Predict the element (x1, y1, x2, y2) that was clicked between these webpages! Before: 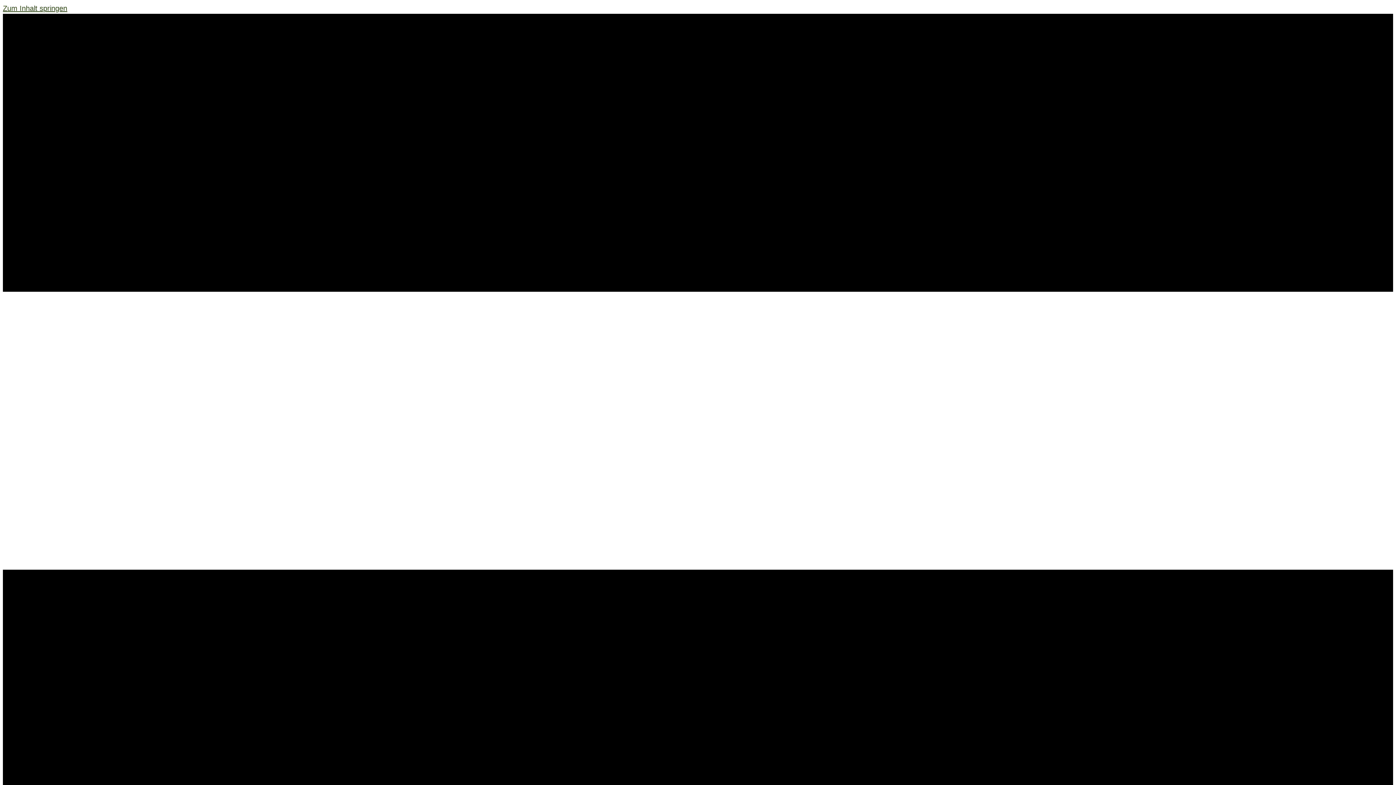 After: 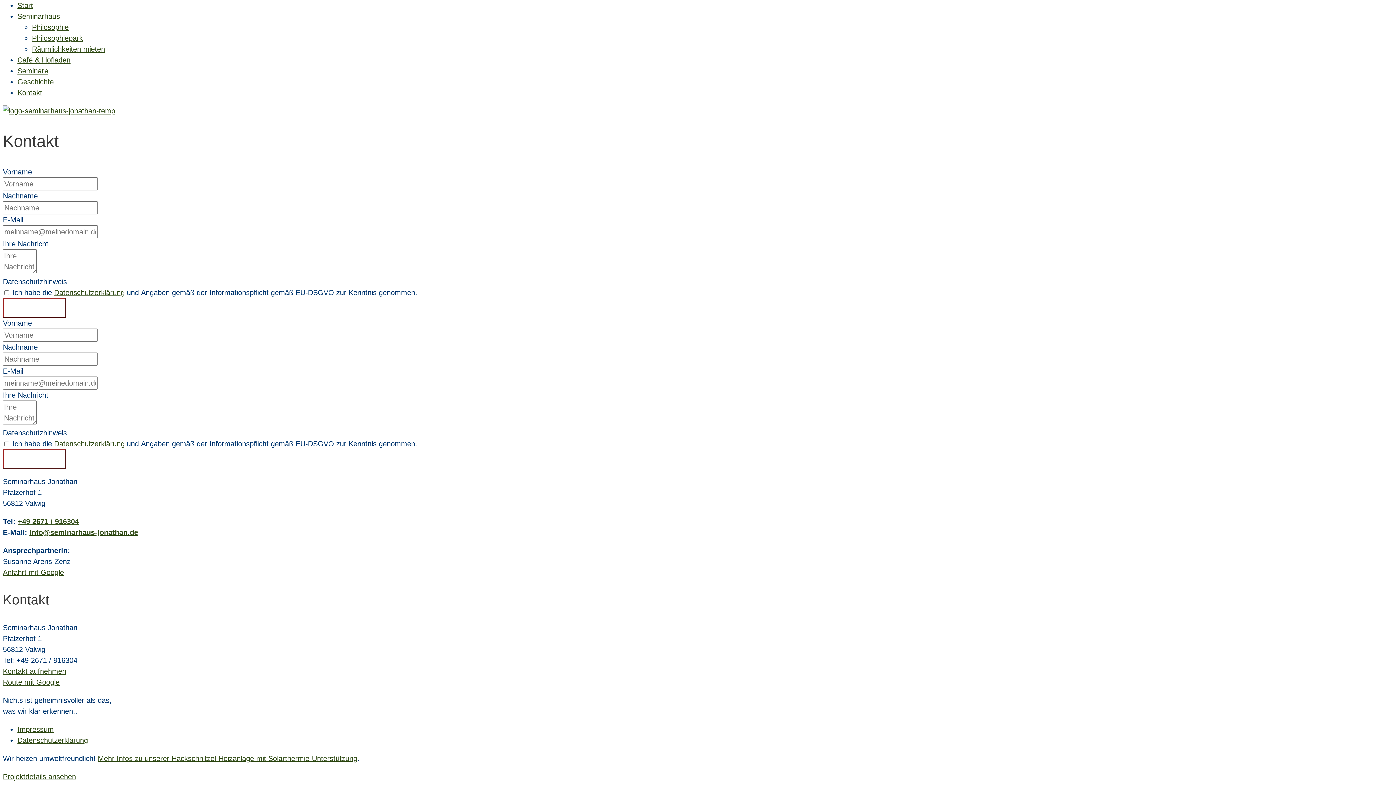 Action: bbox: (2, 4, 67, 12) label: Zum Inhalt springen